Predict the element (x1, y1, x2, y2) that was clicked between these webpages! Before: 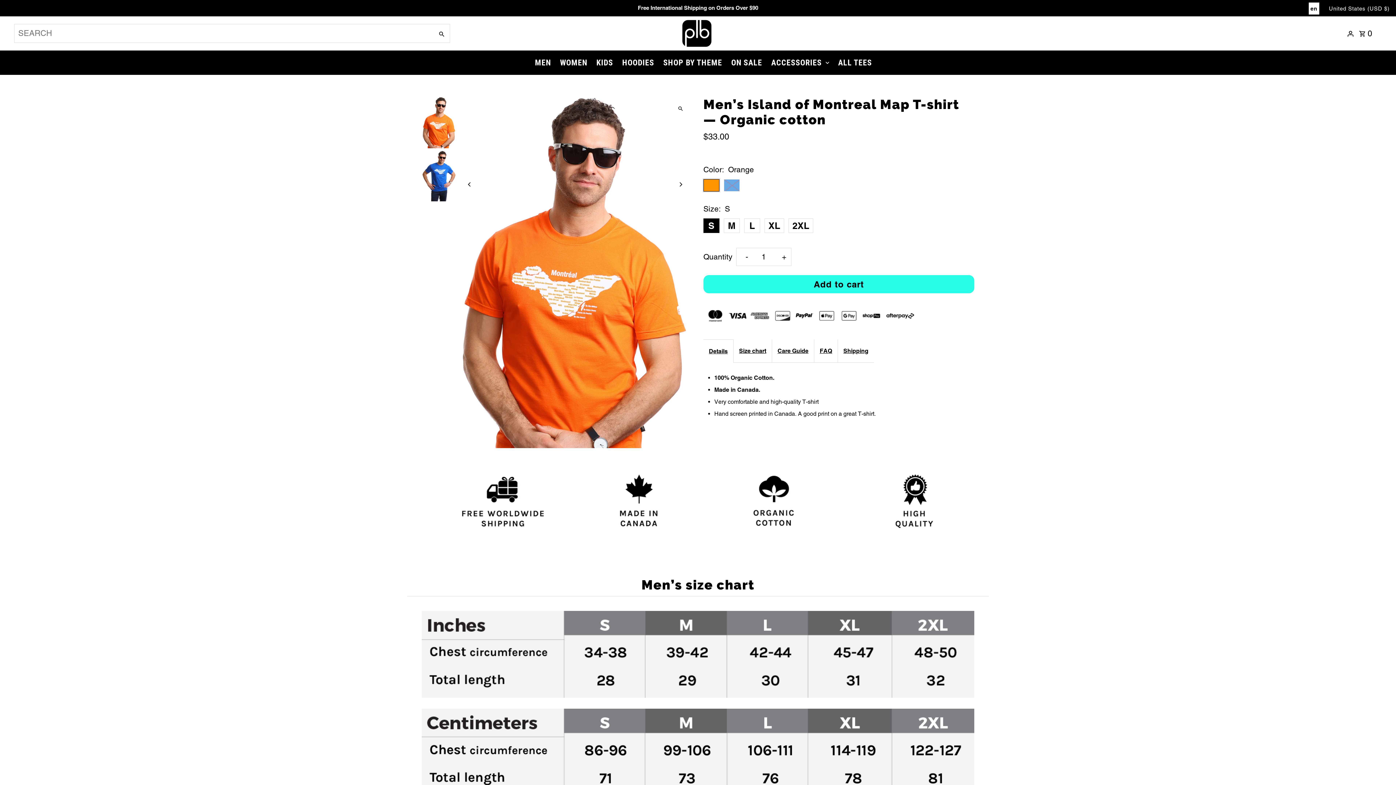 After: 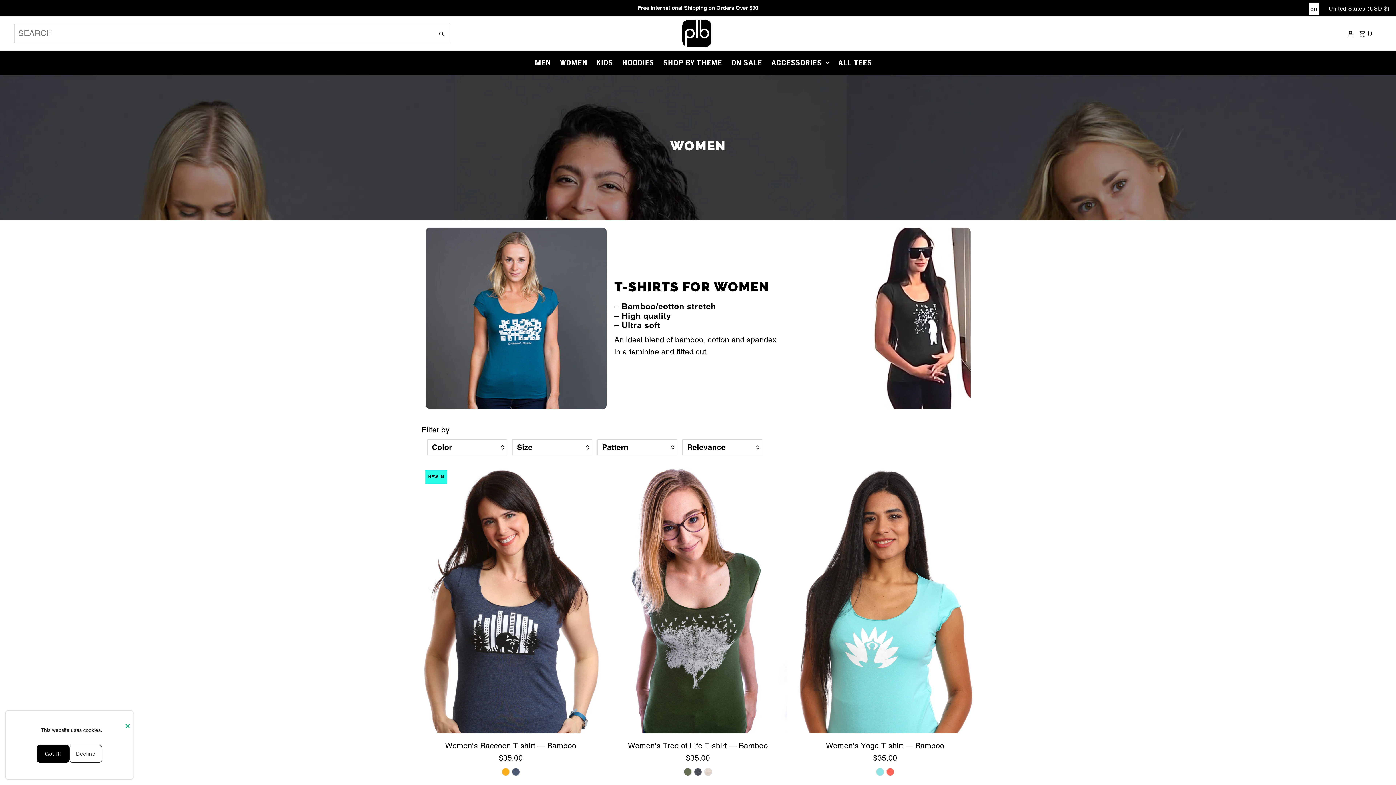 Action: bbox: (556, 50, 591, 74) label: WOMEN